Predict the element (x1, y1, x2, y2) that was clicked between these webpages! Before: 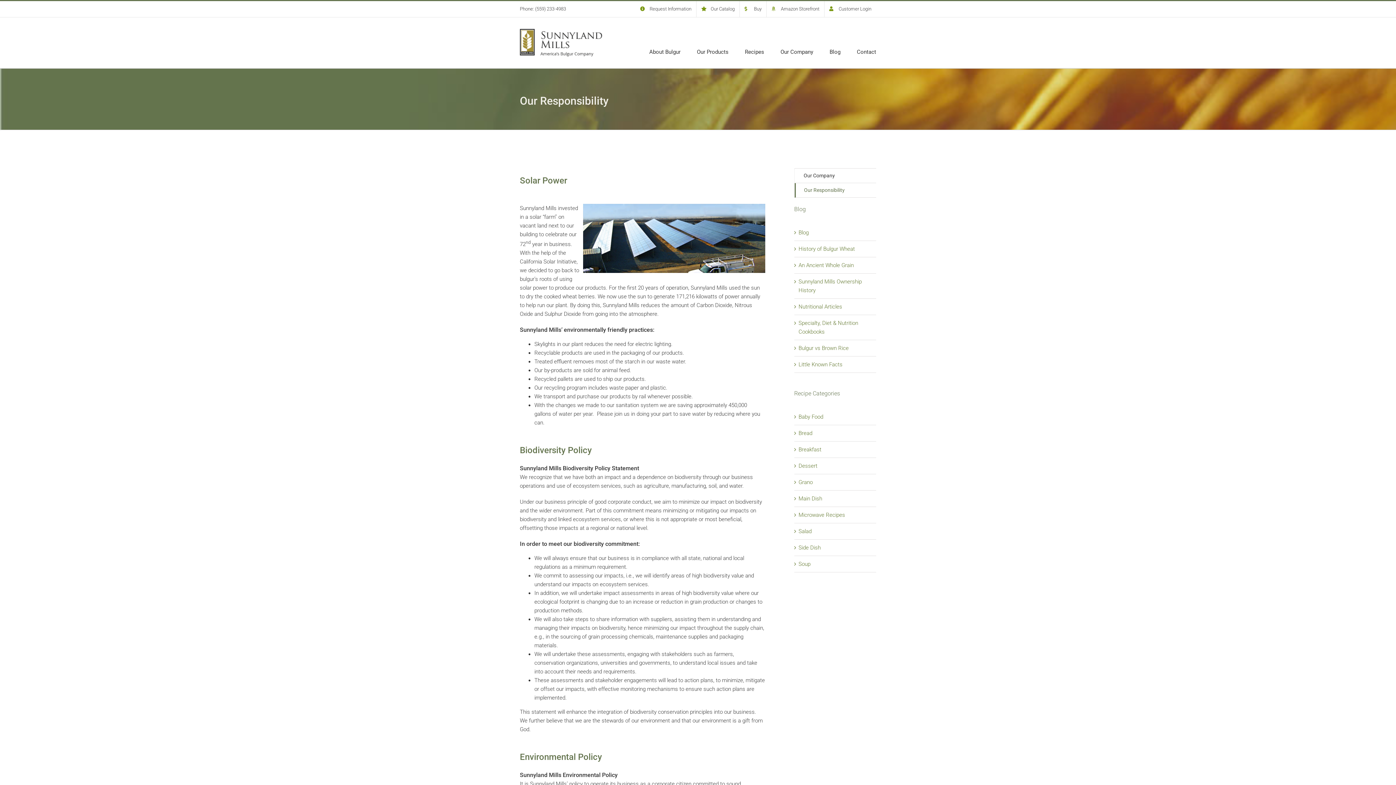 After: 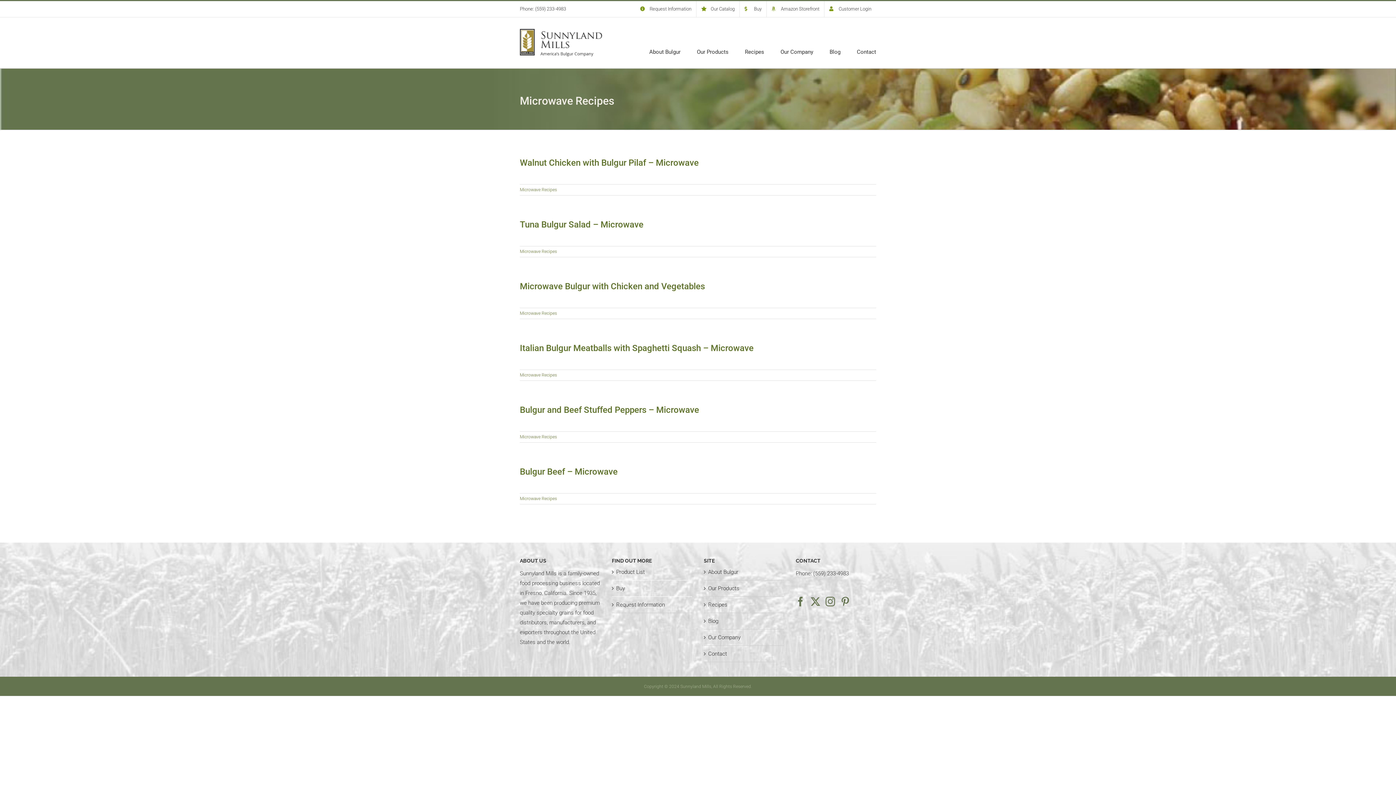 Action: label: Microwave Recipes bbox: (798, 512, 845, 518)